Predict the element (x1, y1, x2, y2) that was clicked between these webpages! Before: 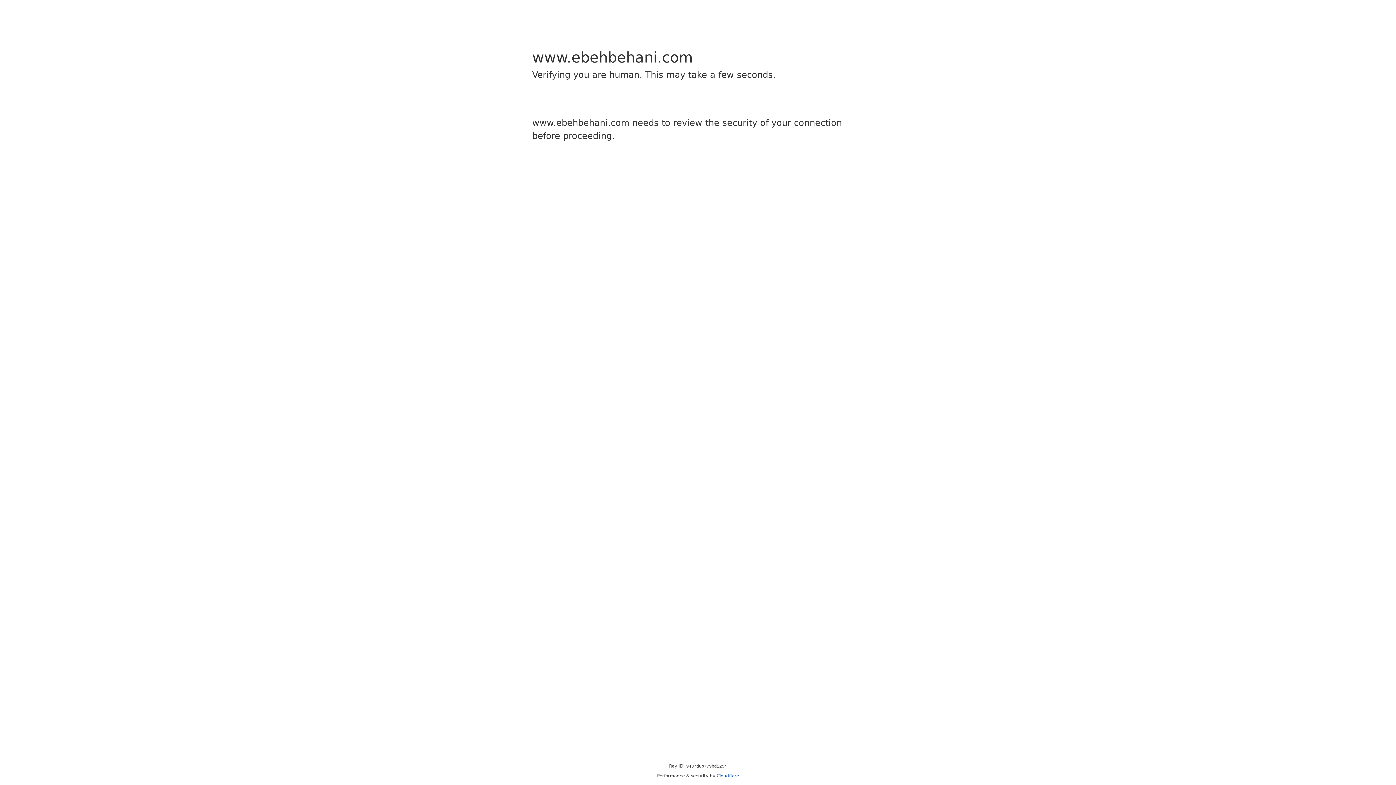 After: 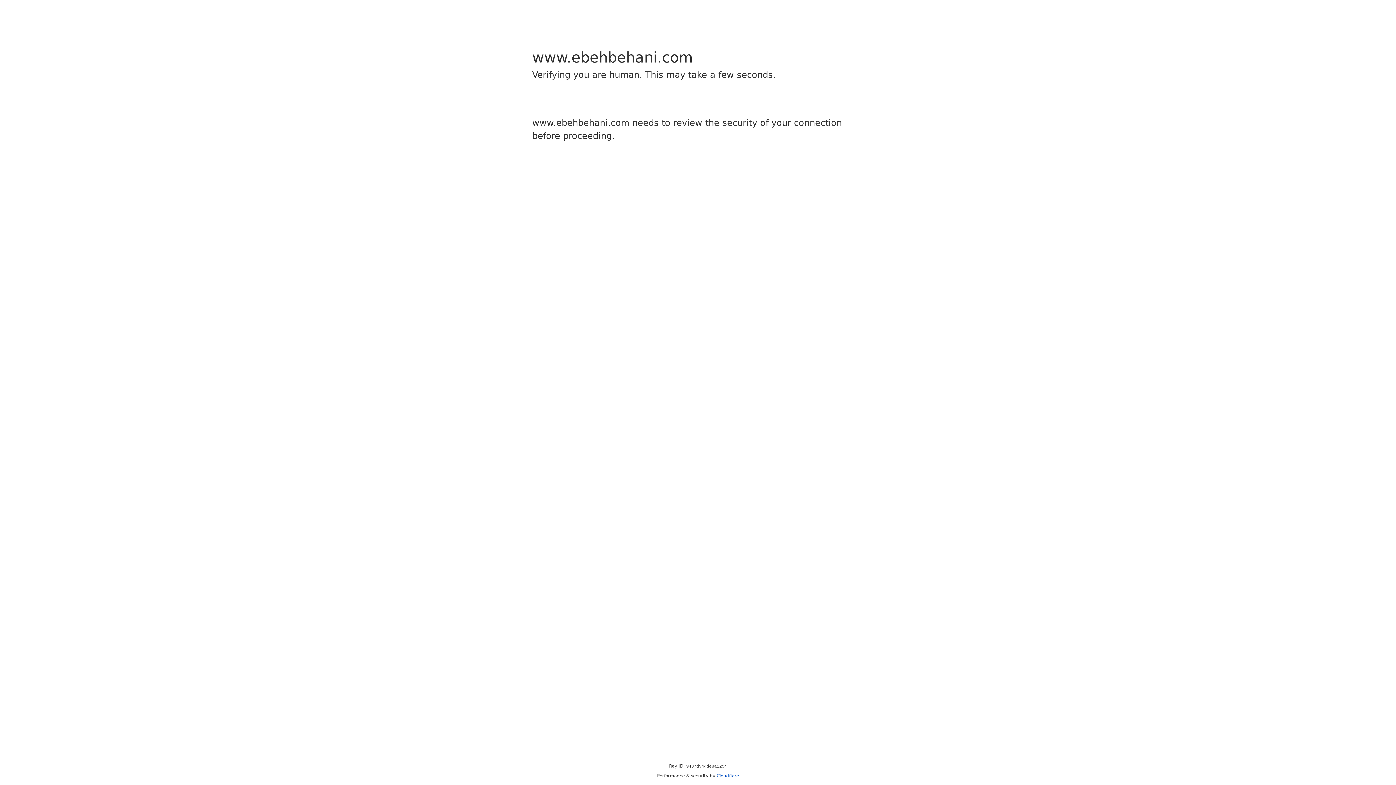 Action: label: Cloudflare bbox: (716, 773, 739, 778)